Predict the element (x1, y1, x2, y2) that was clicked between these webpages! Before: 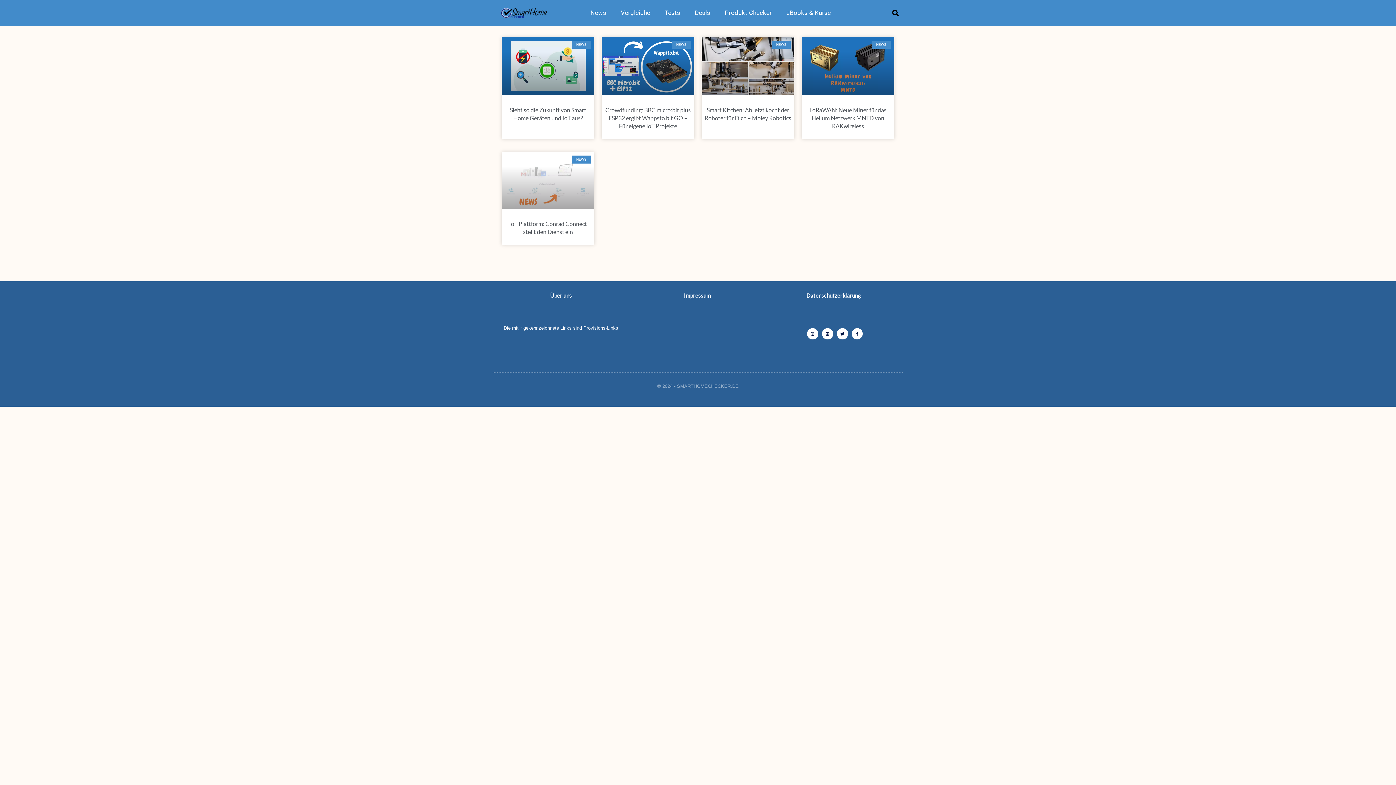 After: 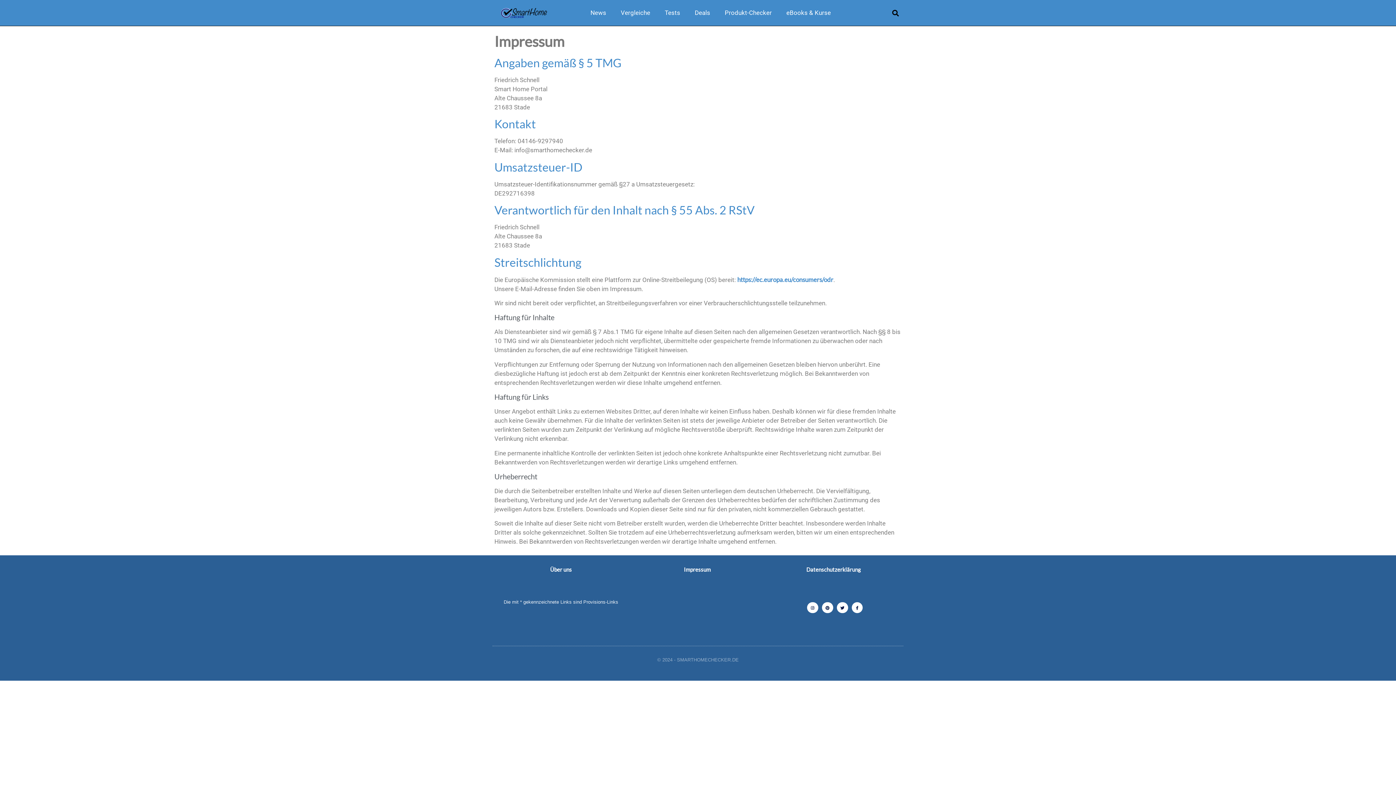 Action: label: Impressum bbox: (684, 292, 710, 299)